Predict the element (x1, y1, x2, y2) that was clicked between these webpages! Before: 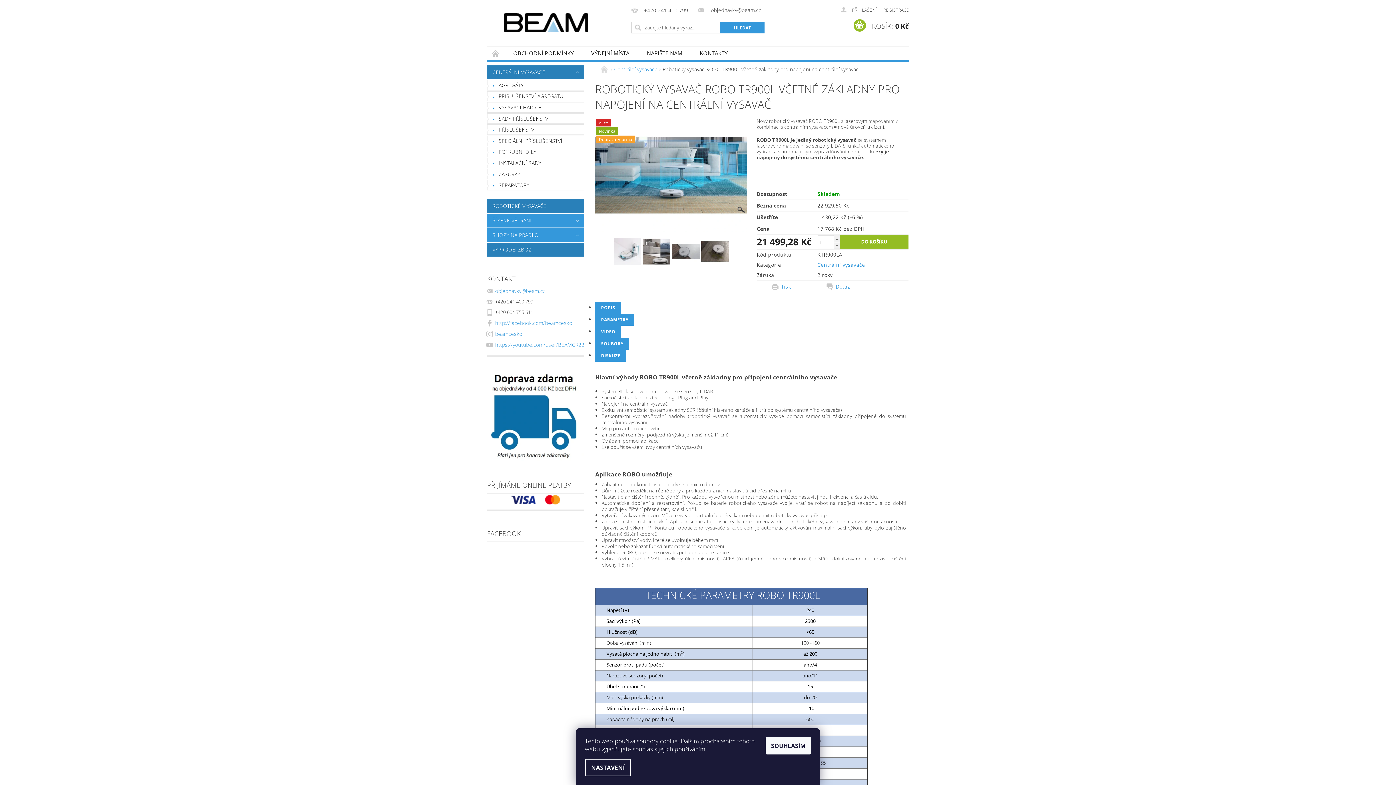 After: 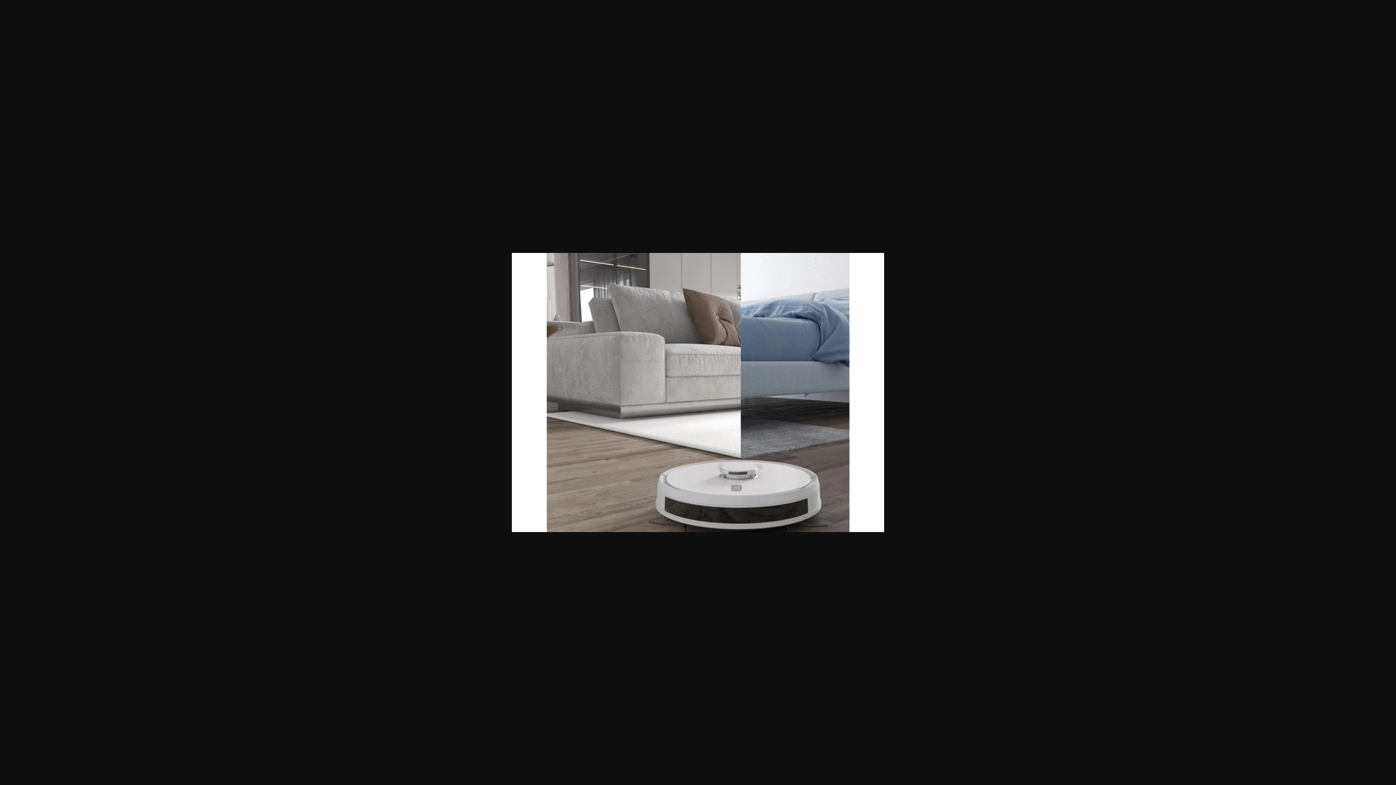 Action: bbox: (642, 237, 670, 269)